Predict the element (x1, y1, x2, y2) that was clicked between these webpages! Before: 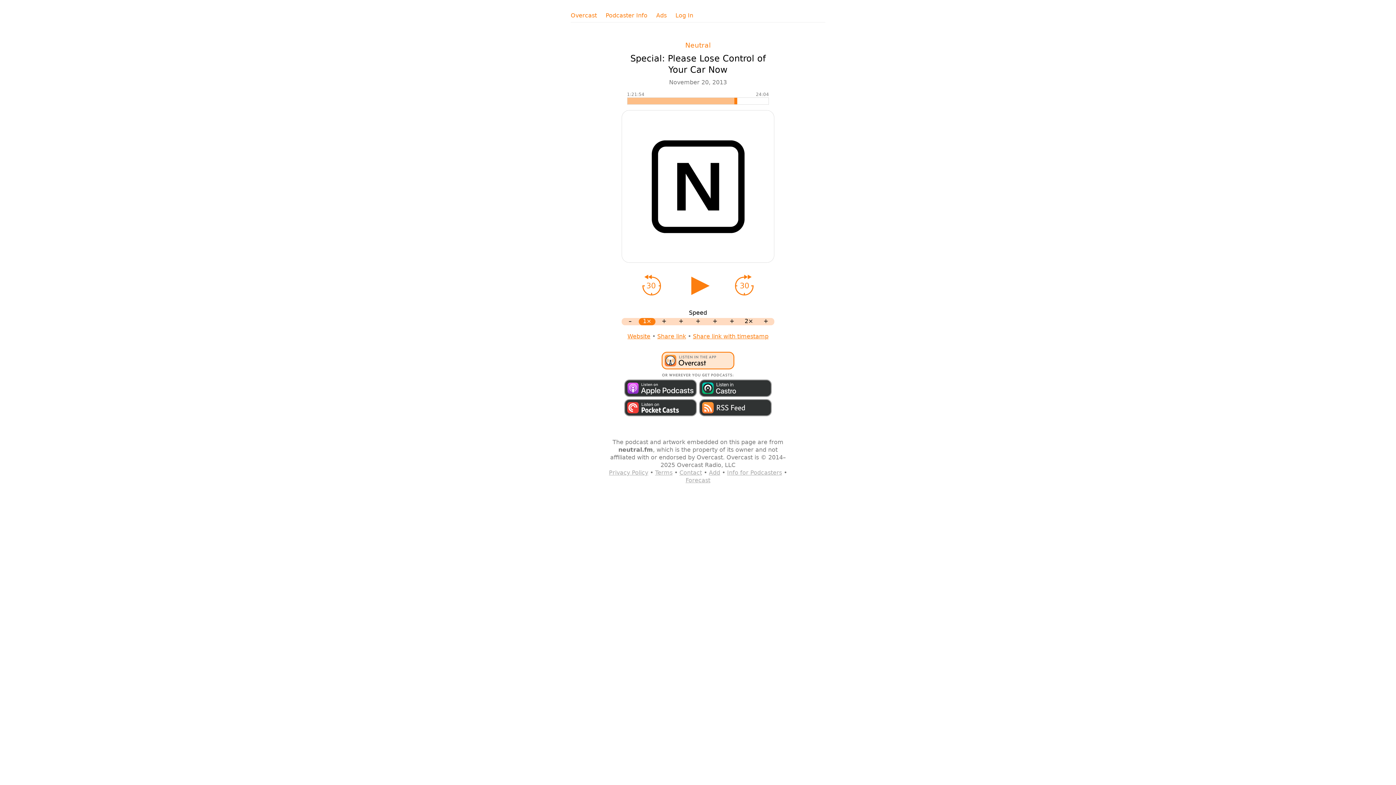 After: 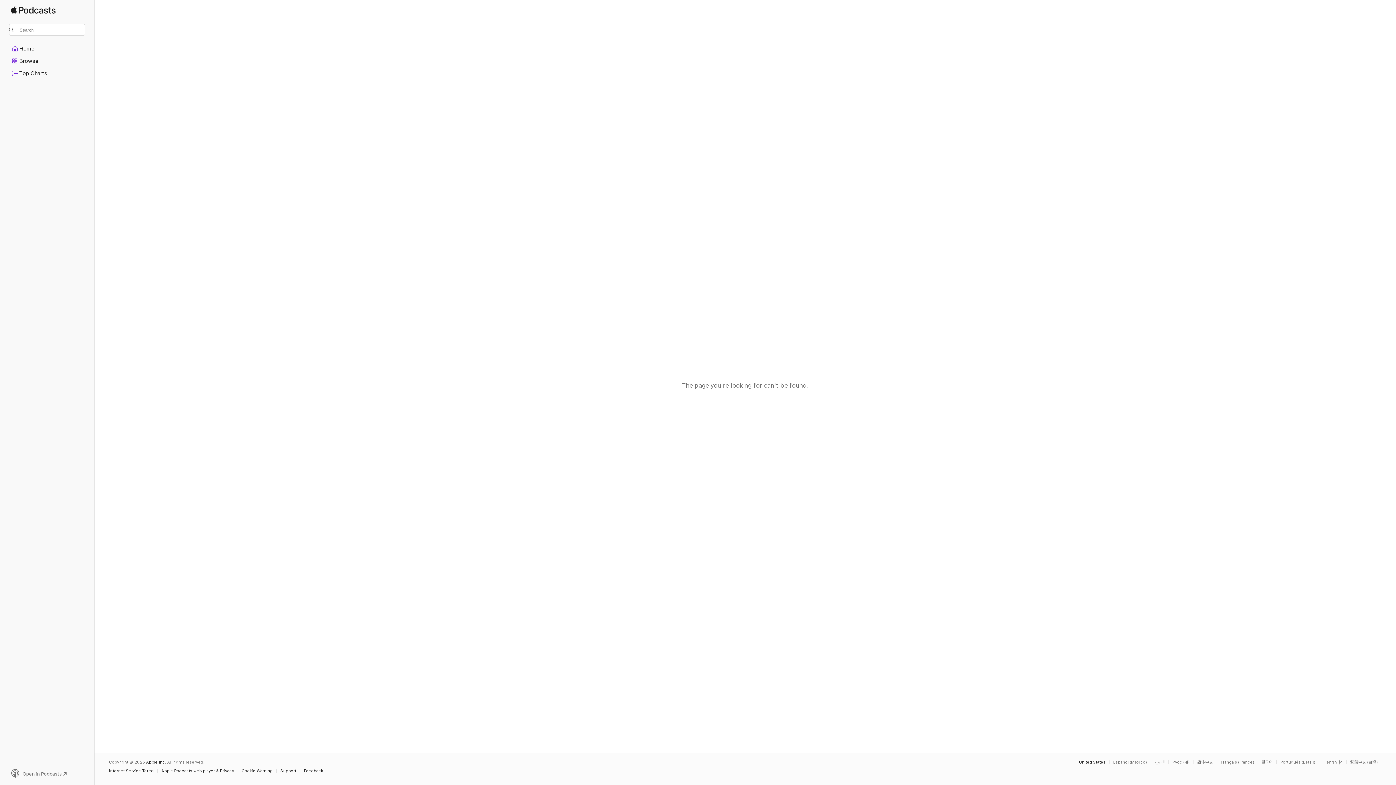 Action: bbox: (623, 391, 698, 398)